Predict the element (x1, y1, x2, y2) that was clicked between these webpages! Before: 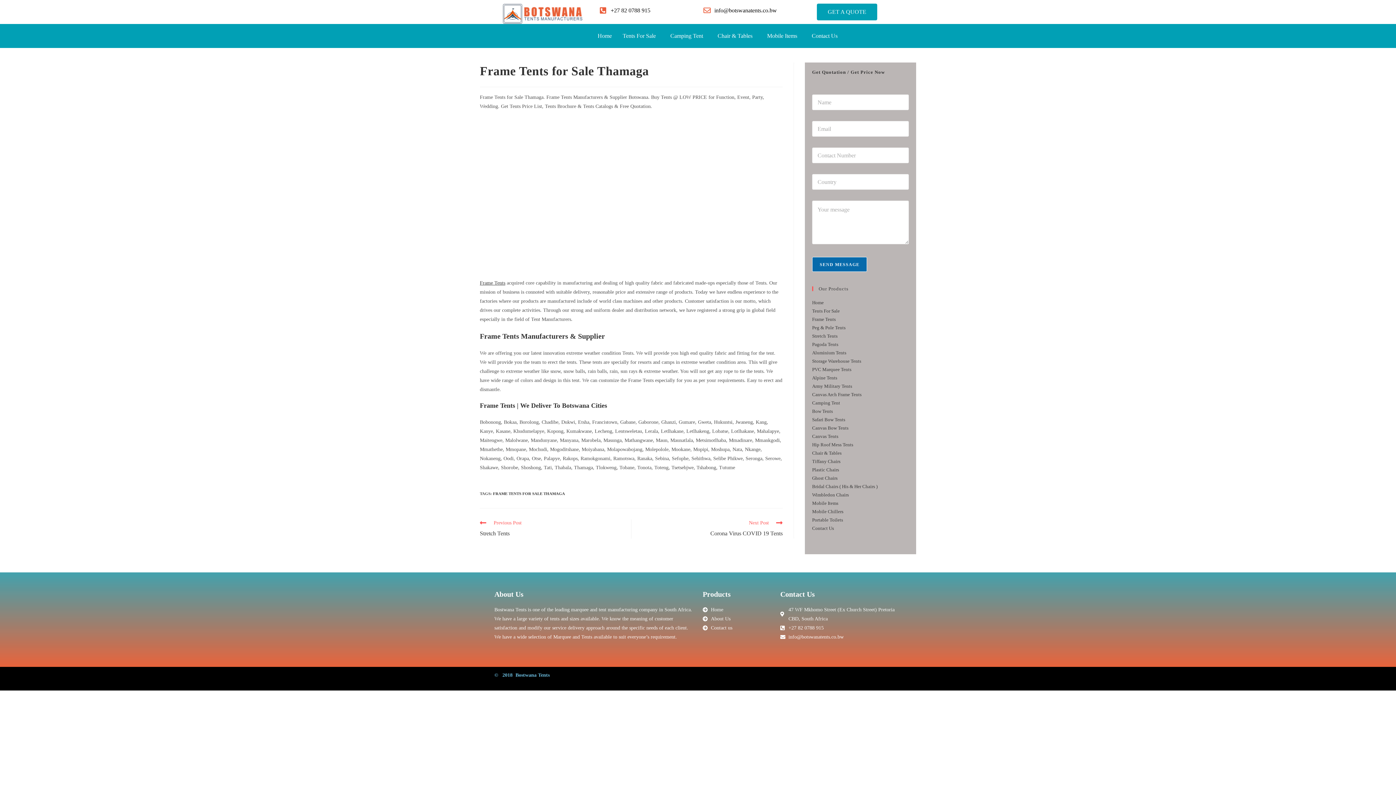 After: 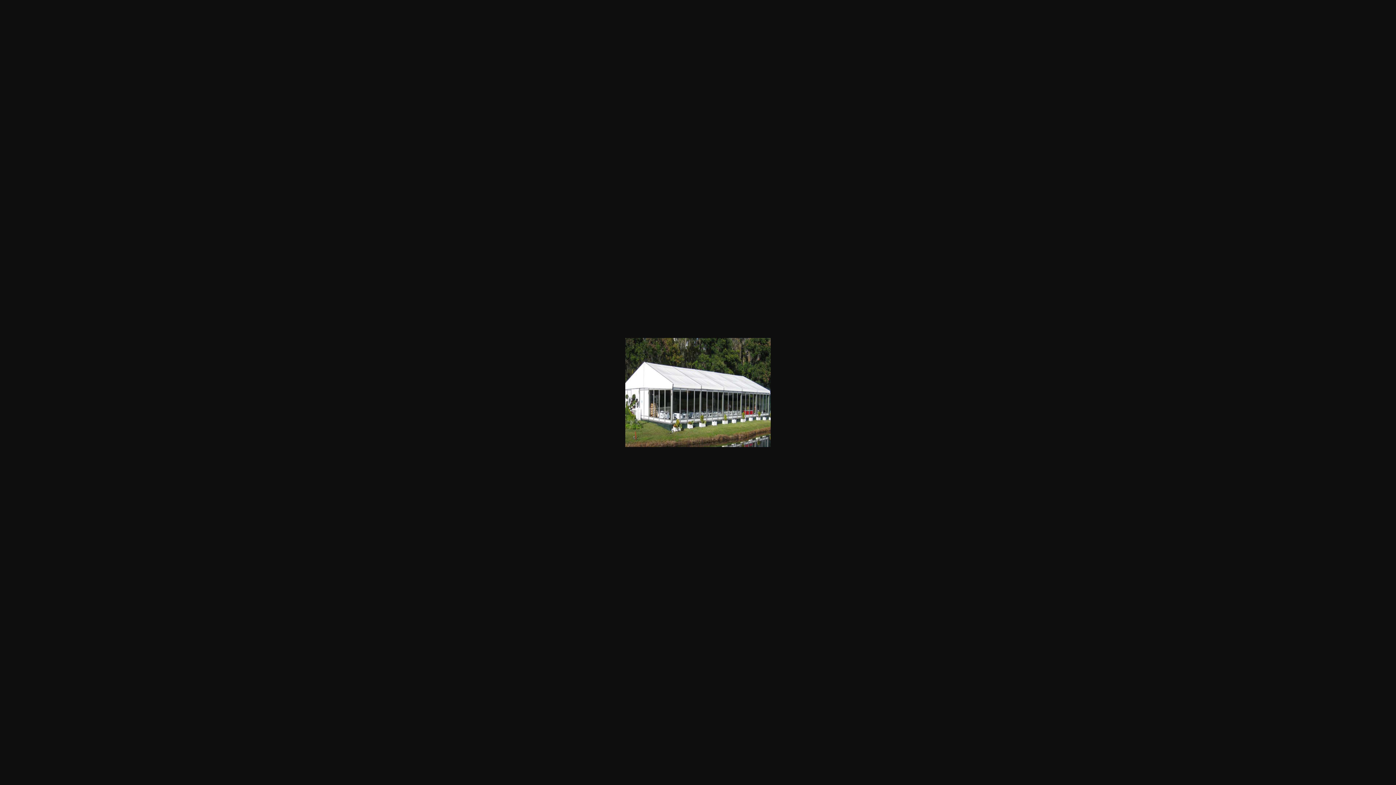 Action: bbox: (582, 194, 680, 267)